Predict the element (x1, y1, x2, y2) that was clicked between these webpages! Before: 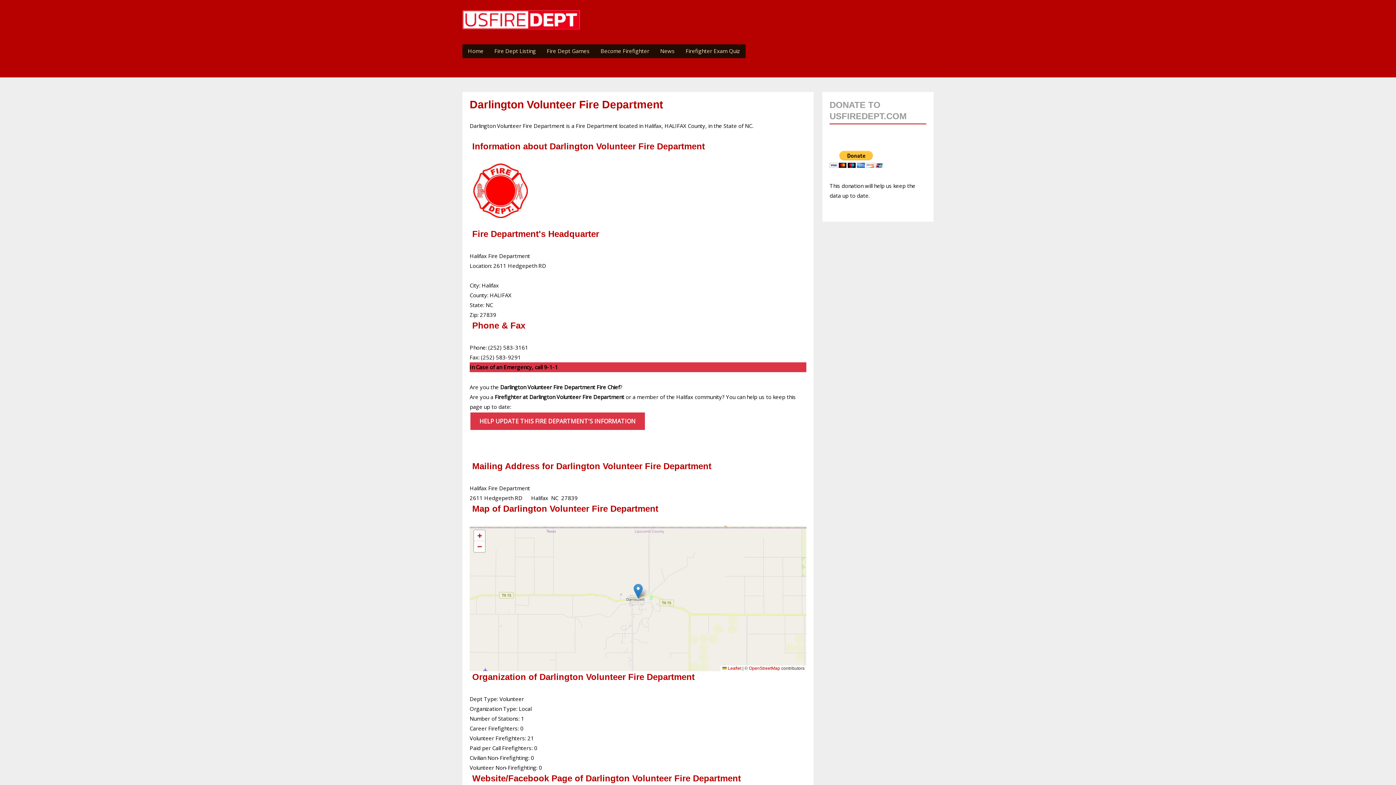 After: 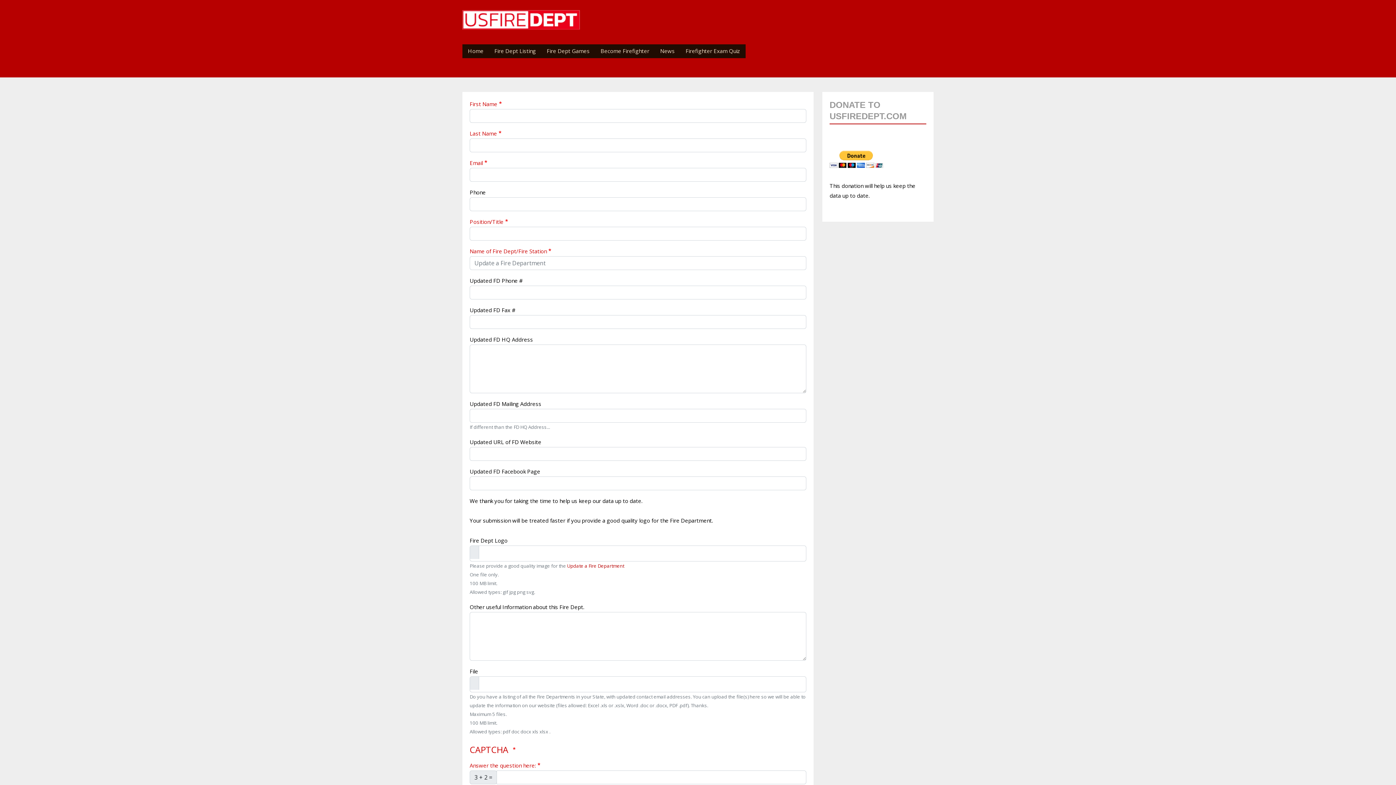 Action: bbox: (470, 412, 645, 430) label: HELP UPDATE THIS FIRE DEPARTMENT'S INFORMATION